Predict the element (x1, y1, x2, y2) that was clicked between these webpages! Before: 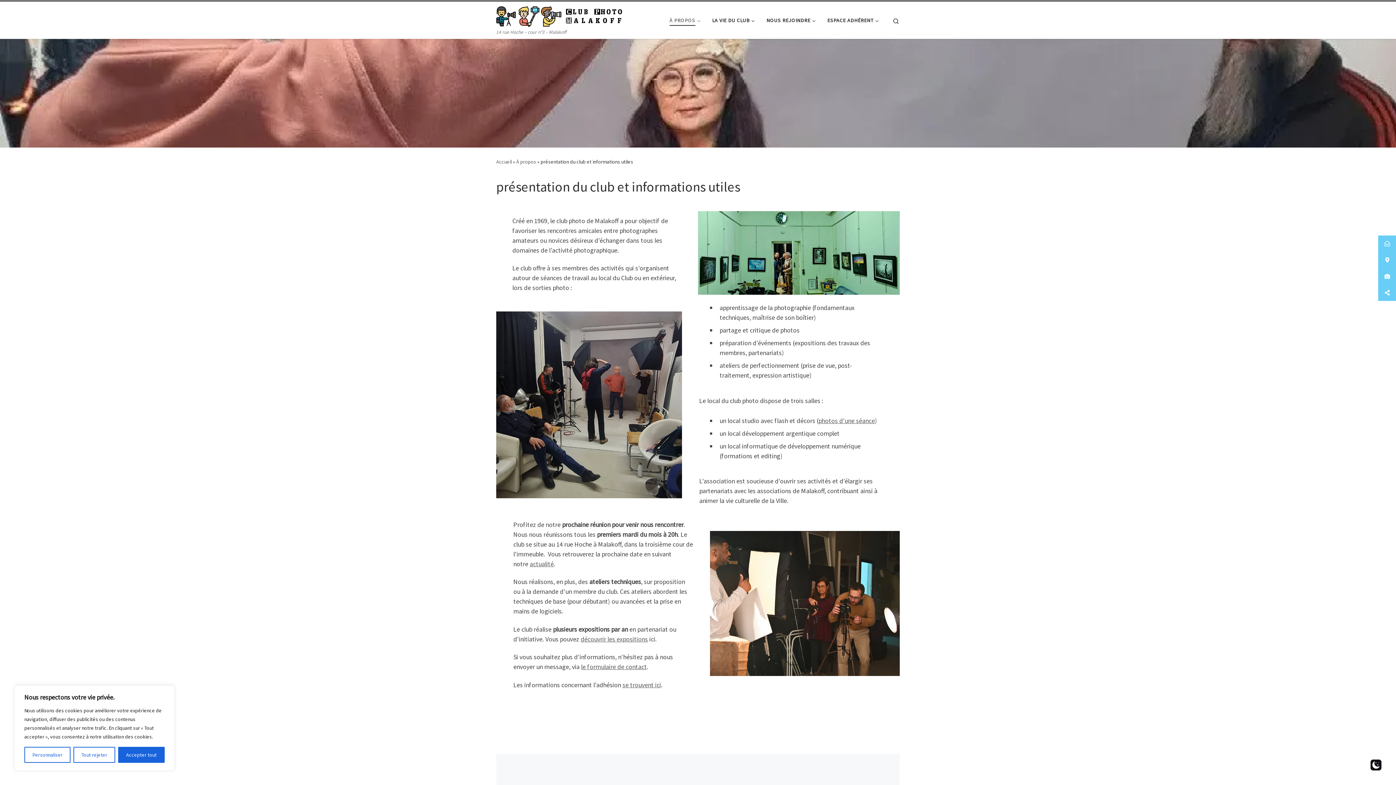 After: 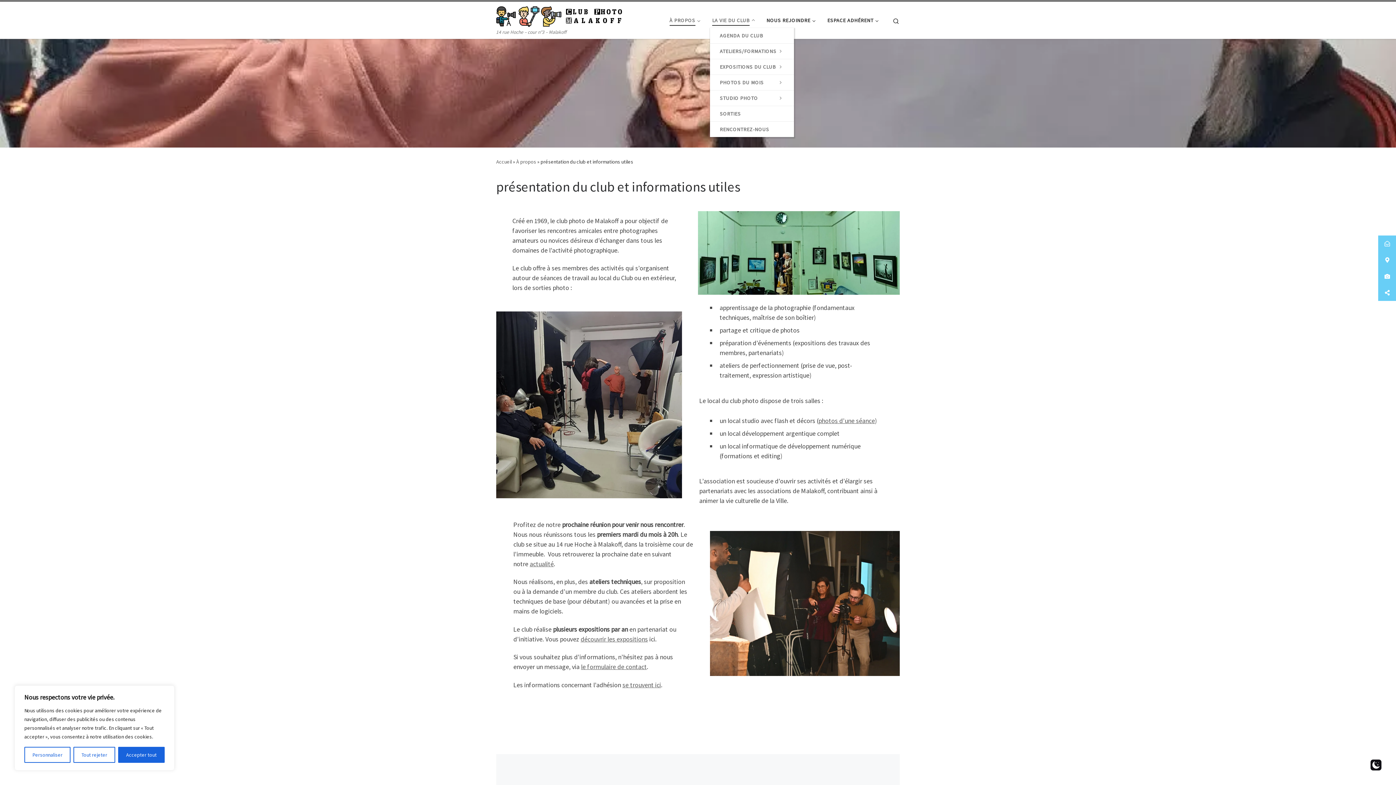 Action: bbox: (710, 12, 759, 28) label: LA VIE DU CLUB